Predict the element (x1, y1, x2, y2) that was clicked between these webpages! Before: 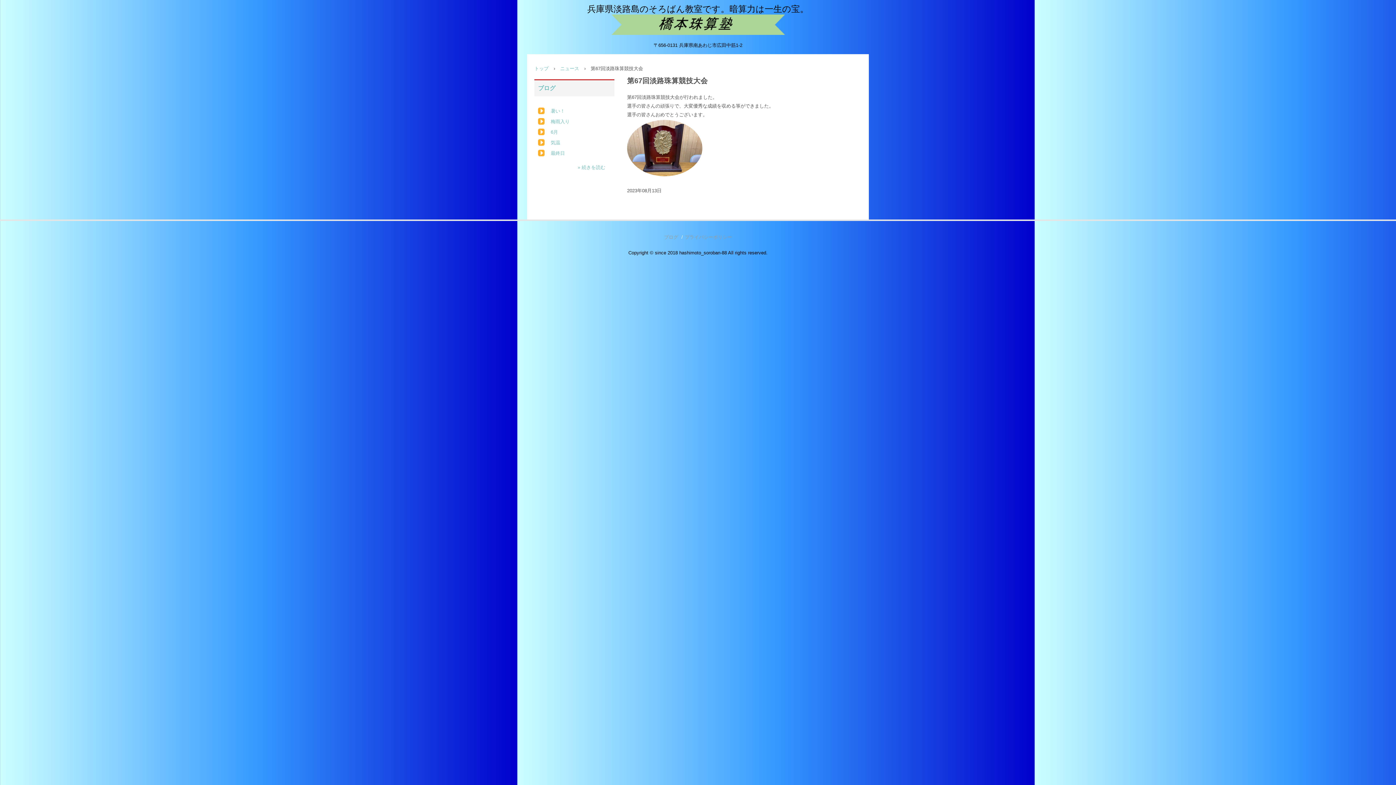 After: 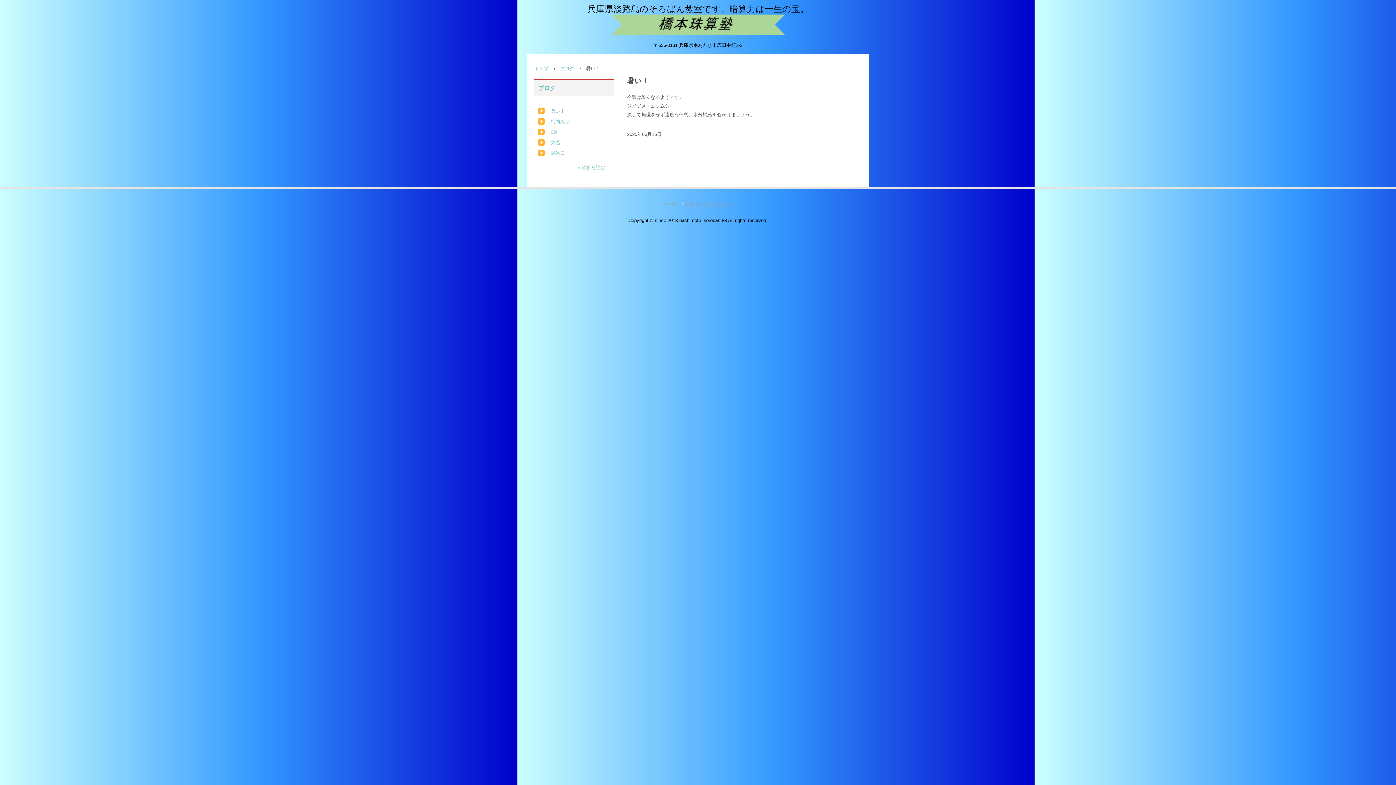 Action: label: 暑い！ bbox: (550, 108, 565, 113)